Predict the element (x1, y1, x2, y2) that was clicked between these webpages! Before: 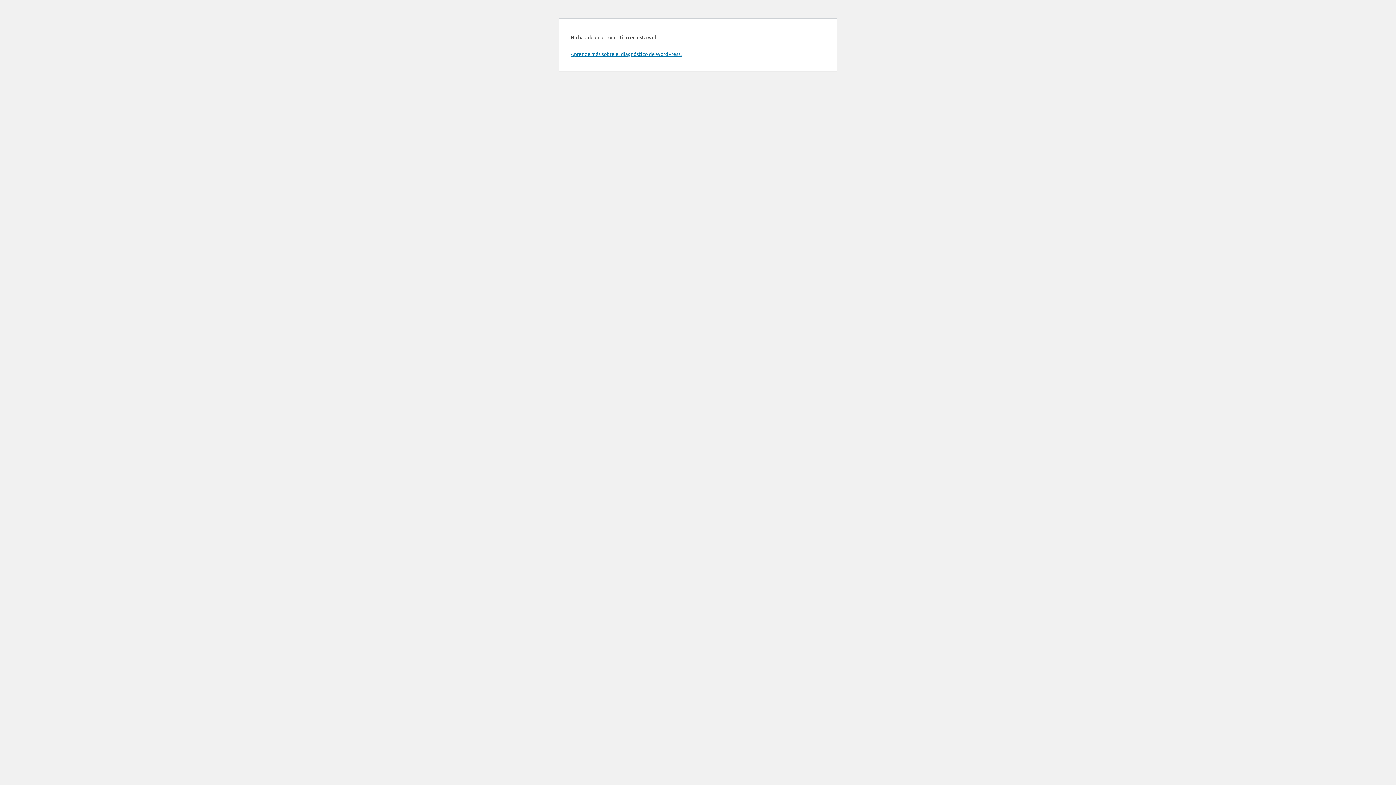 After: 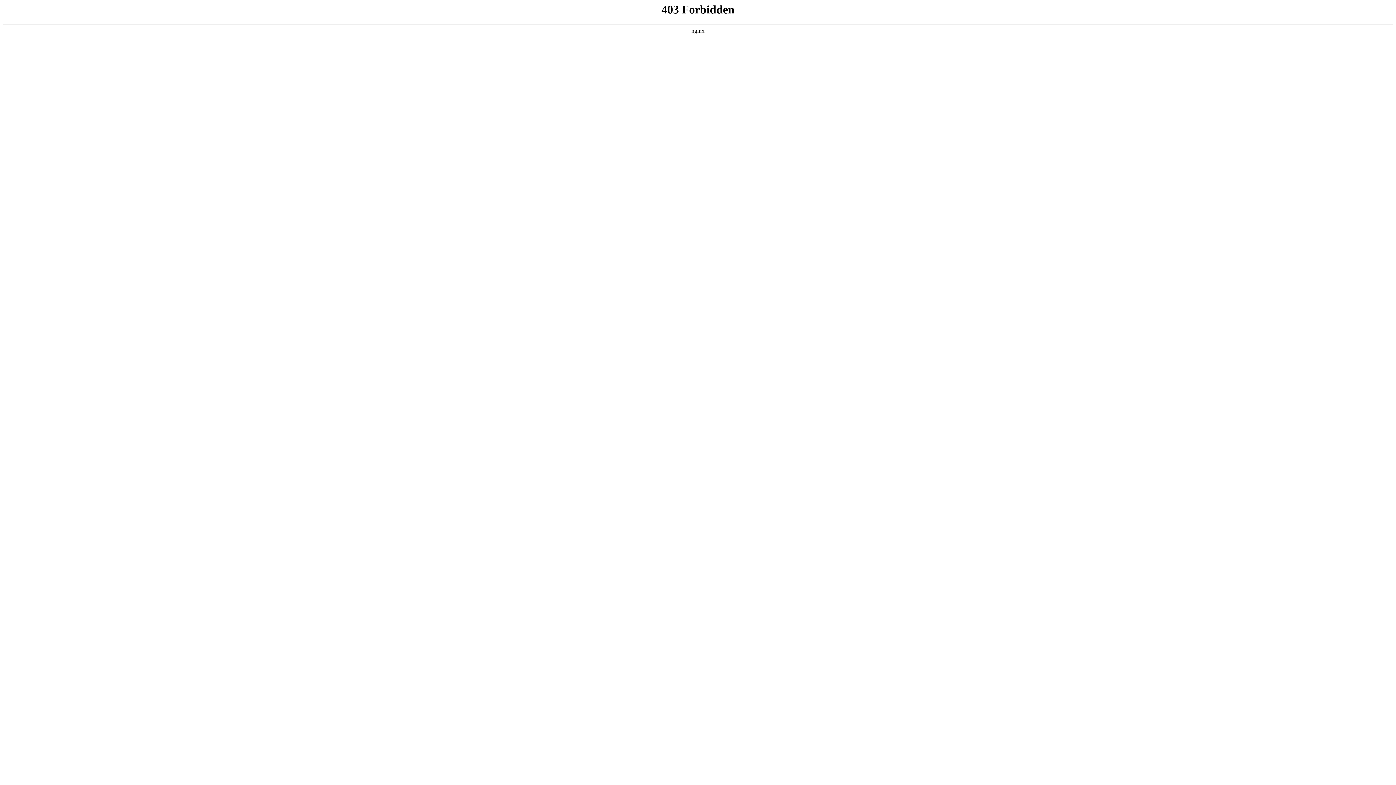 Action: bbox: (570, 50, 681, 57) label: Aprende más sobre el diagnóstico de WordPress.